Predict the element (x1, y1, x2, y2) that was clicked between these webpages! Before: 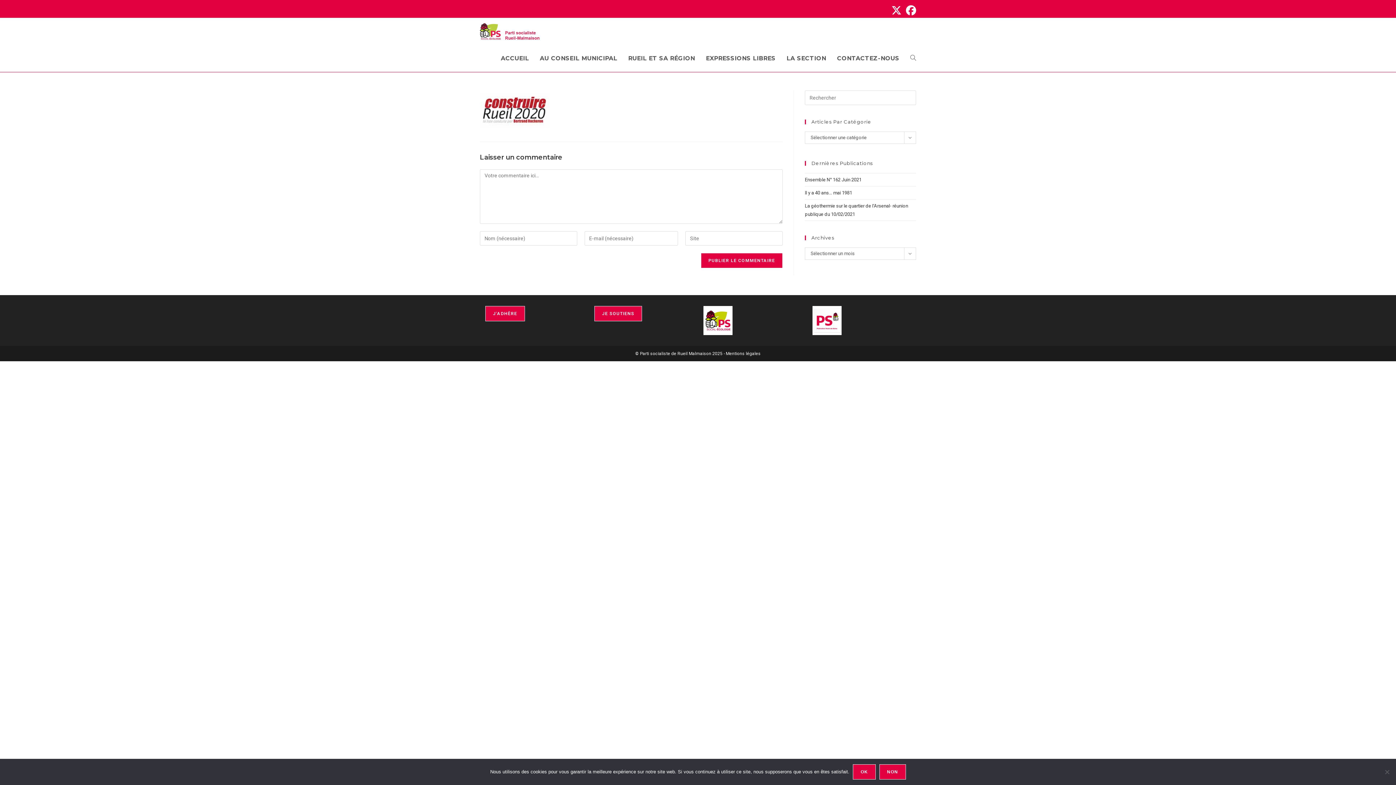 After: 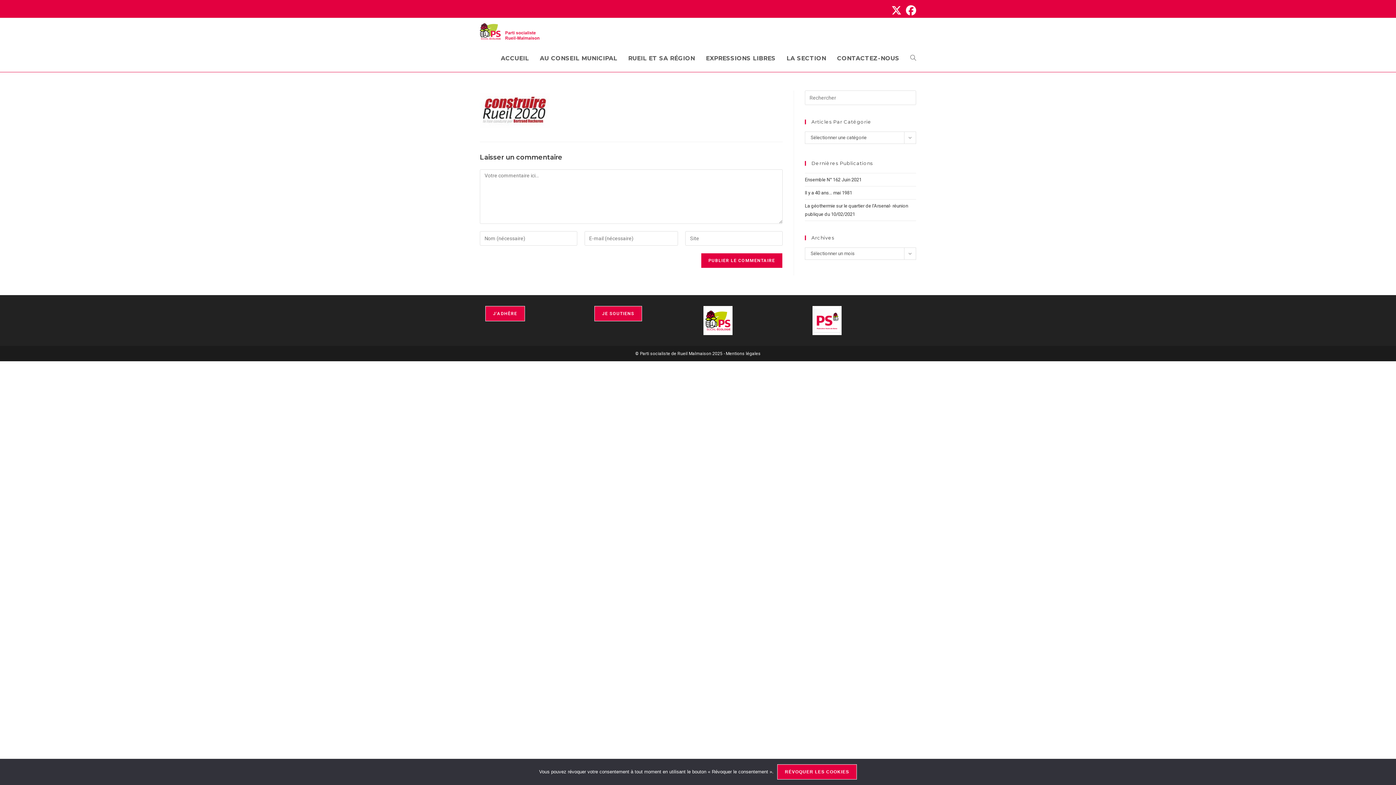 Action: bbox: (853, 764, 875, 780) label: Ok